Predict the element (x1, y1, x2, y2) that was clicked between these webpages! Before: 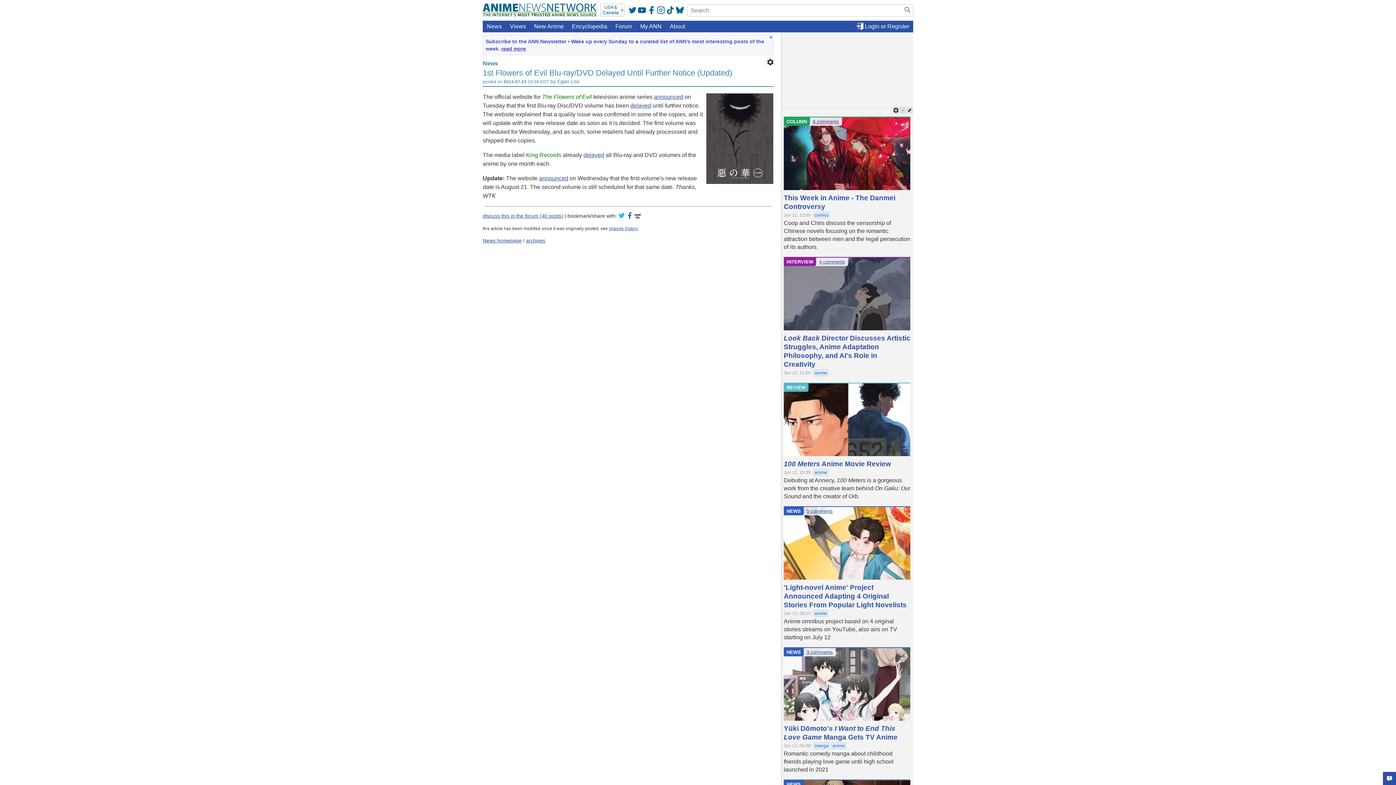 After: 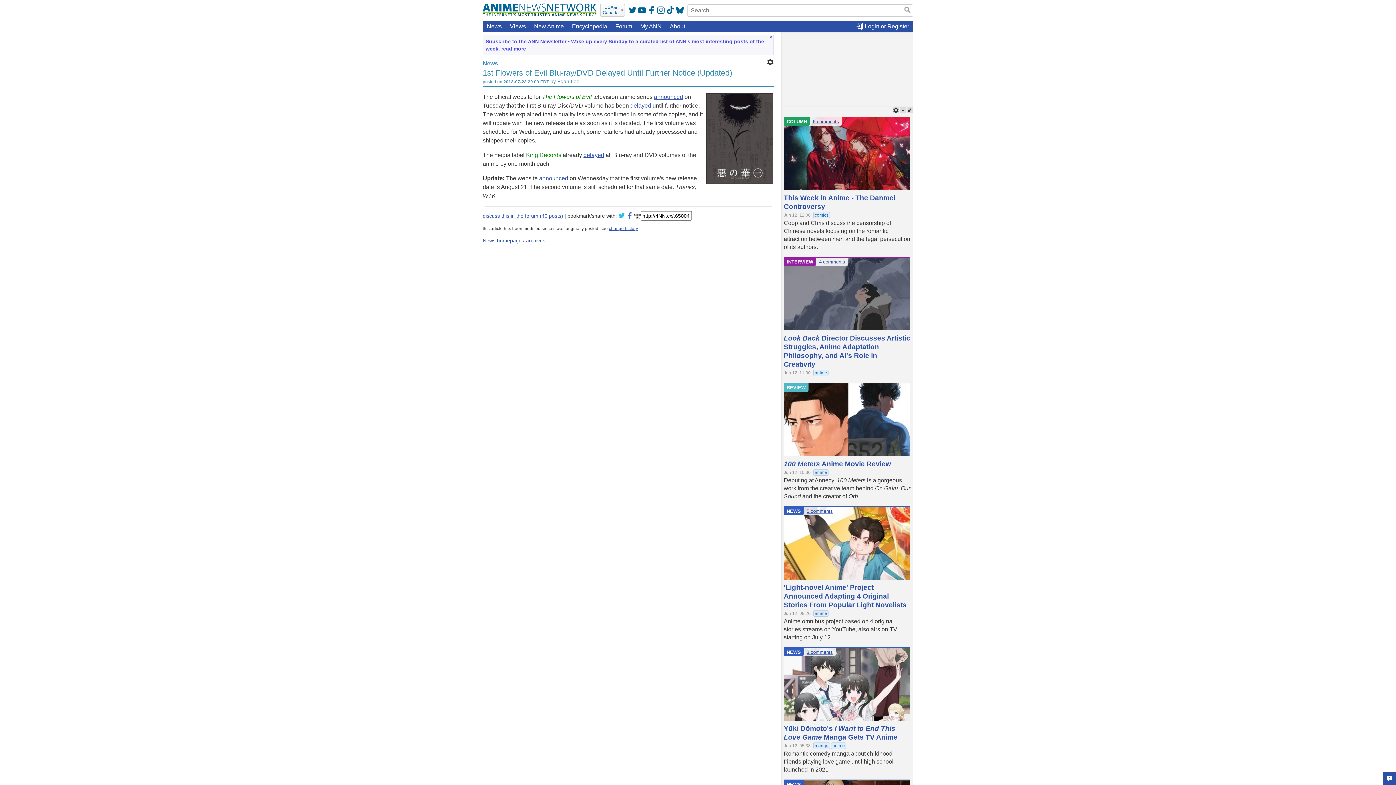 Action: bbox: (634, 213, 641, 218)